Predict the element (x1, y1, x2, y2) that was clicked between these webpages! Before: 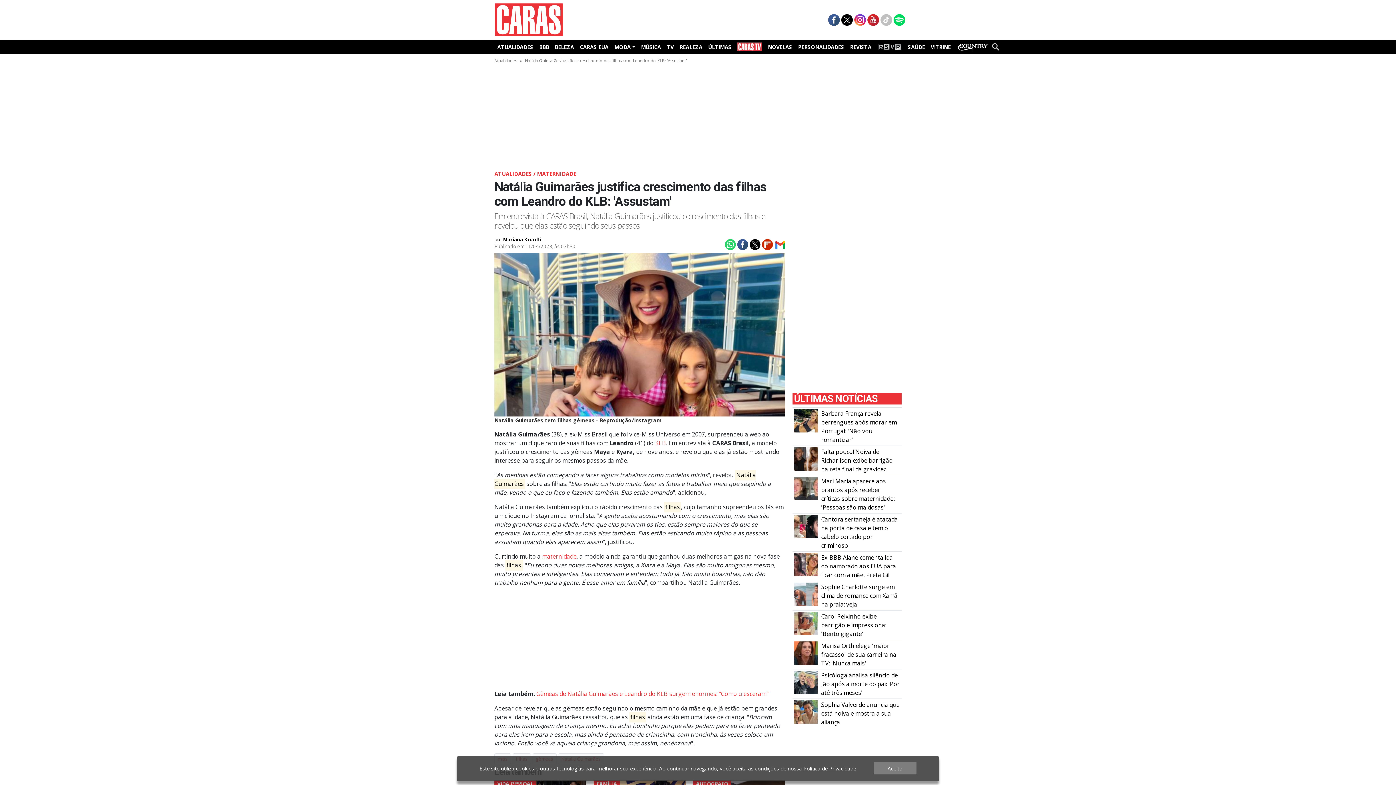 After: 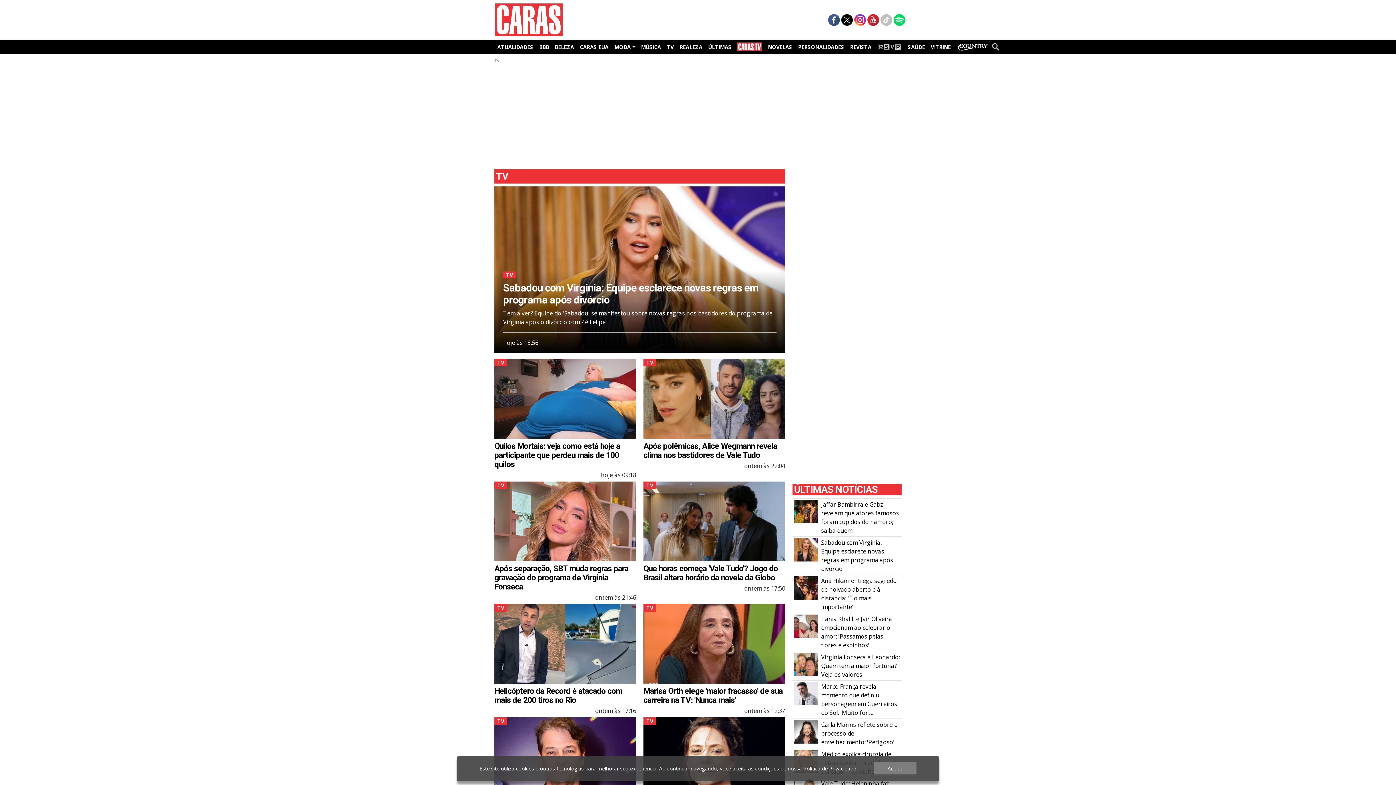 Action: bbox: (664, 41, 676, 52) label: TV